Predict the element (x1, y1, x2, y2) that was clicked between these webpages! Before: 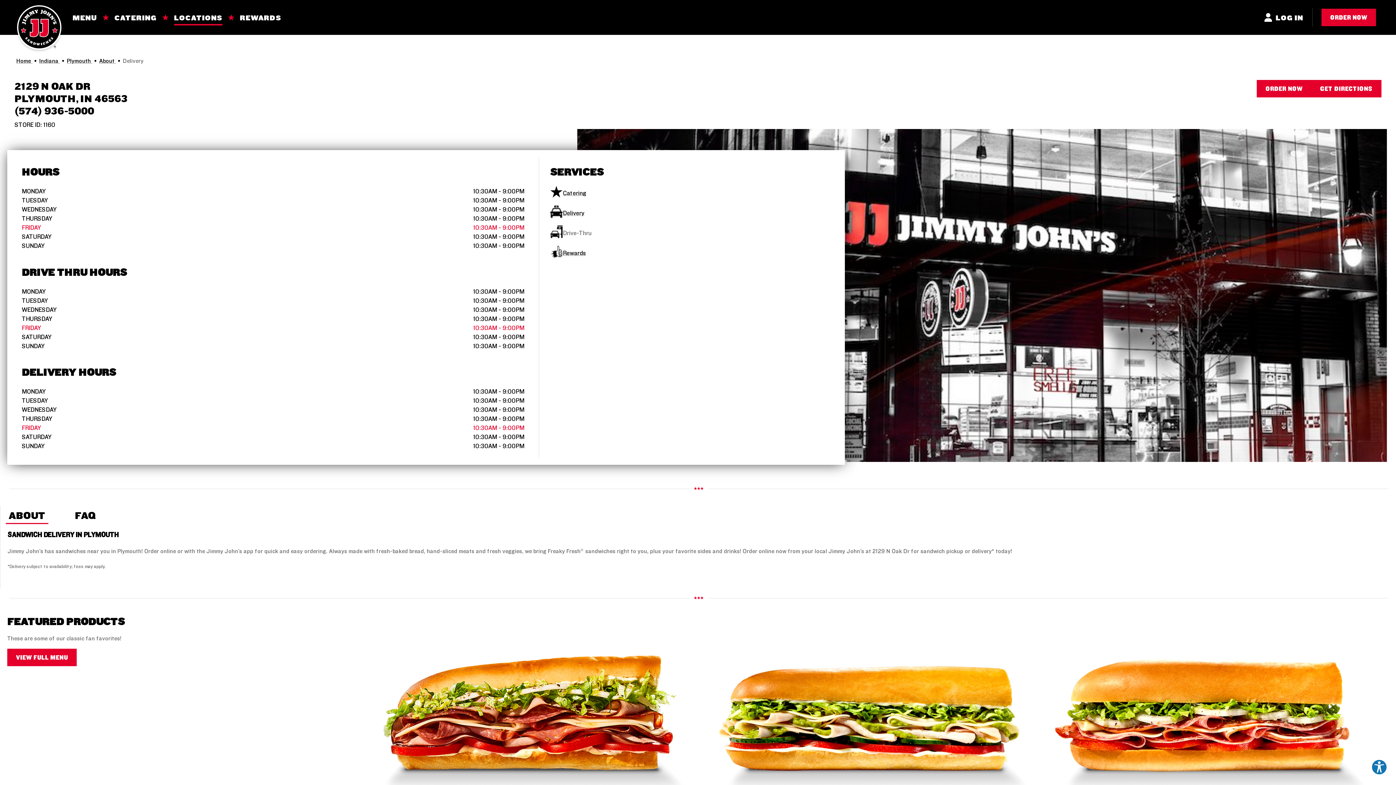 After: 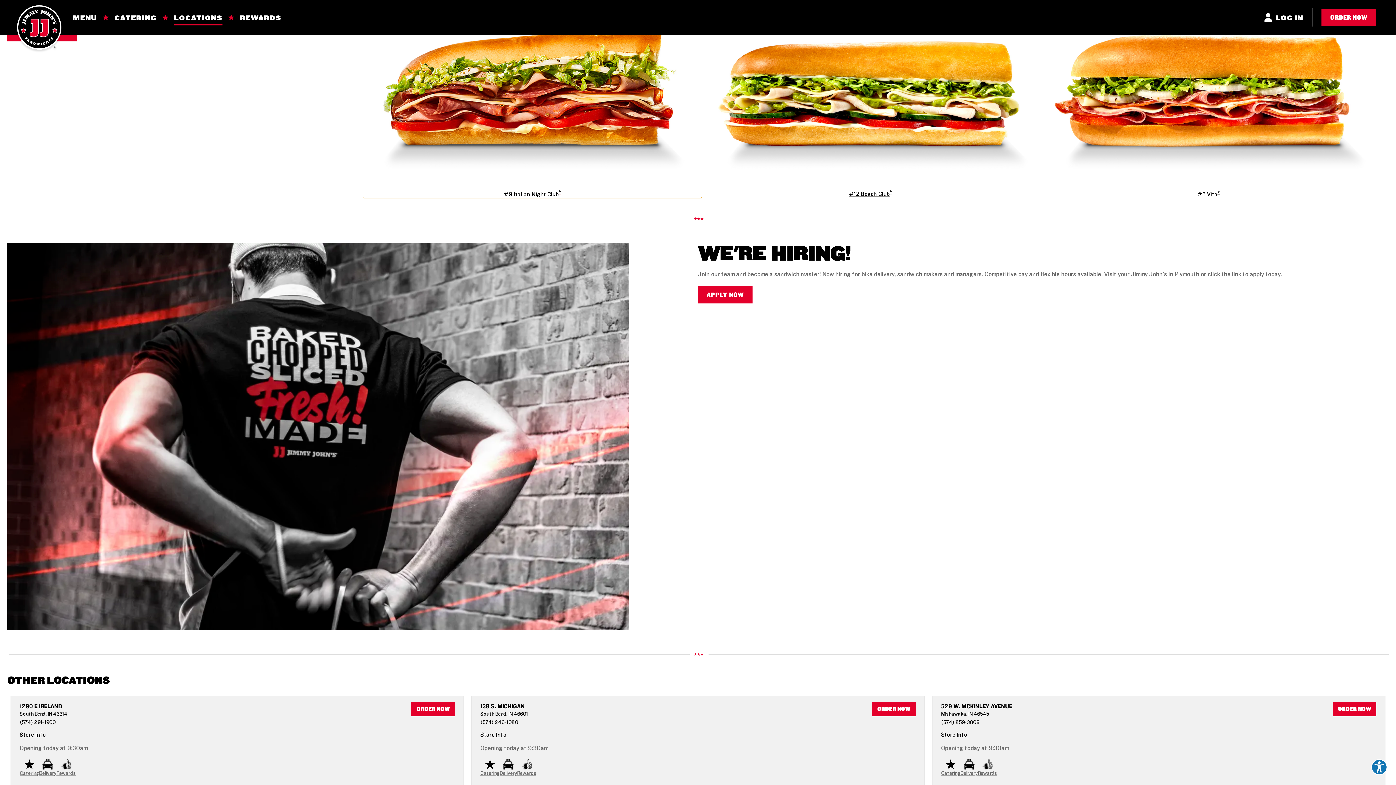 Action: label: #9 Italian Night Club® bbox: (363, 625, 701, 822)